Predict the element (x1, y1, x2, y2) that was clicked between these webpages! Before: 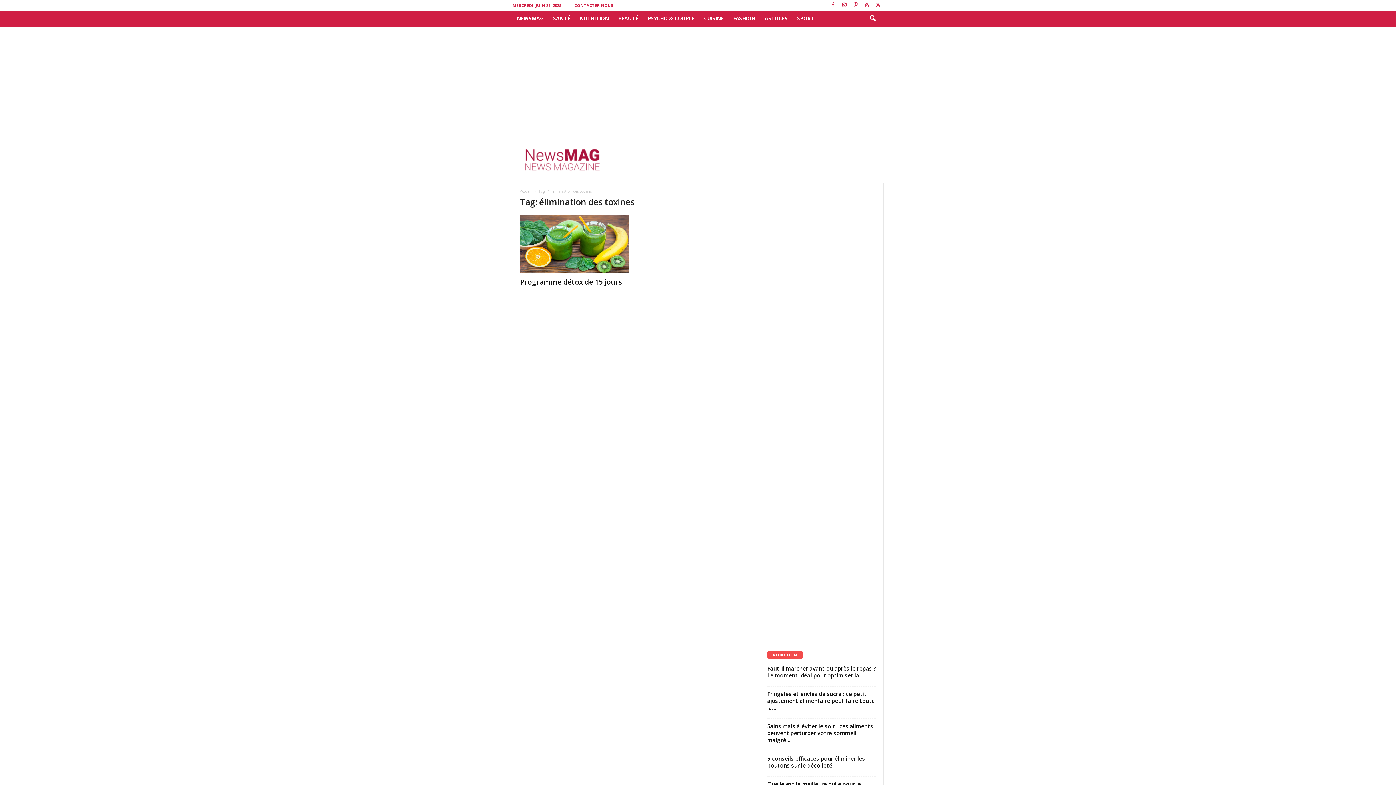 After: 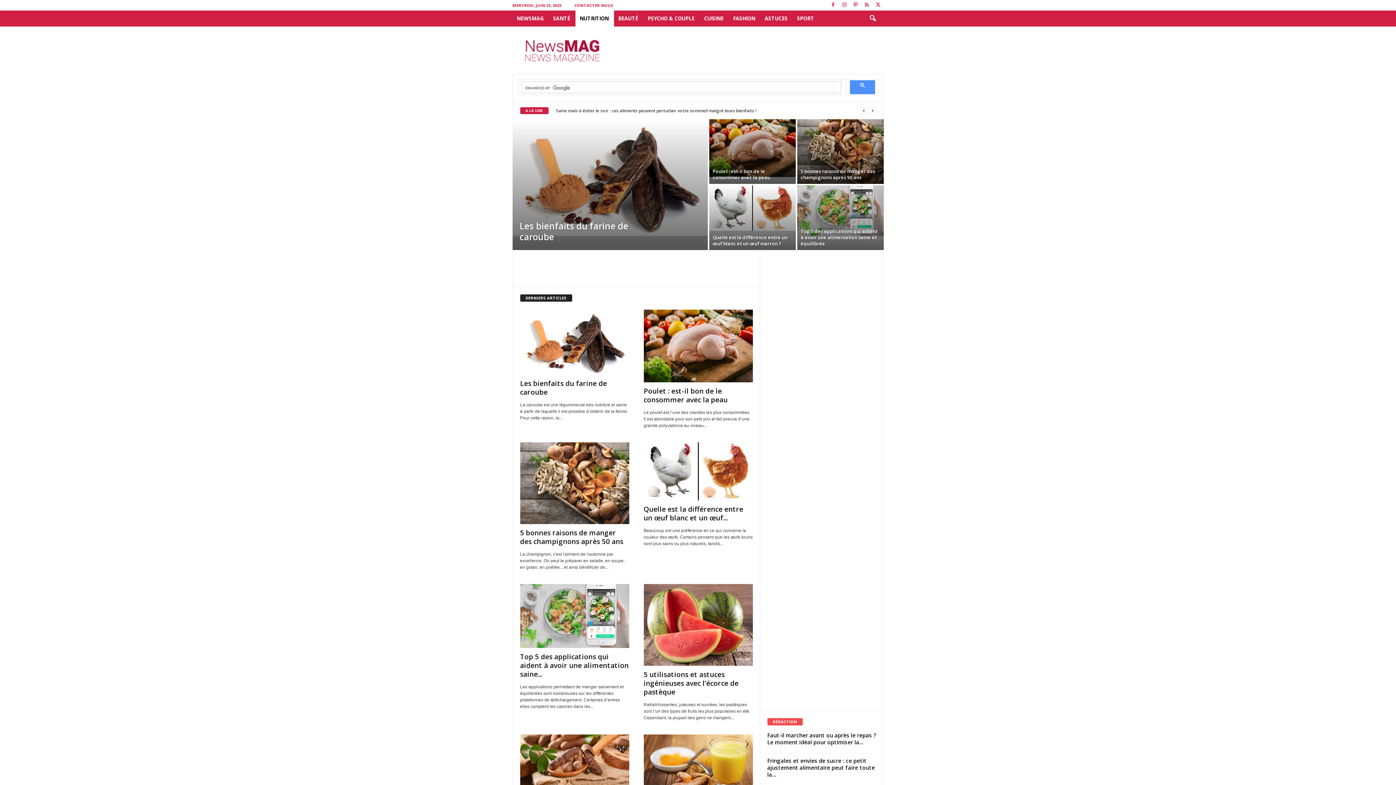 Action: label: NUTRITION bbox: (575, 10, 614, 26)